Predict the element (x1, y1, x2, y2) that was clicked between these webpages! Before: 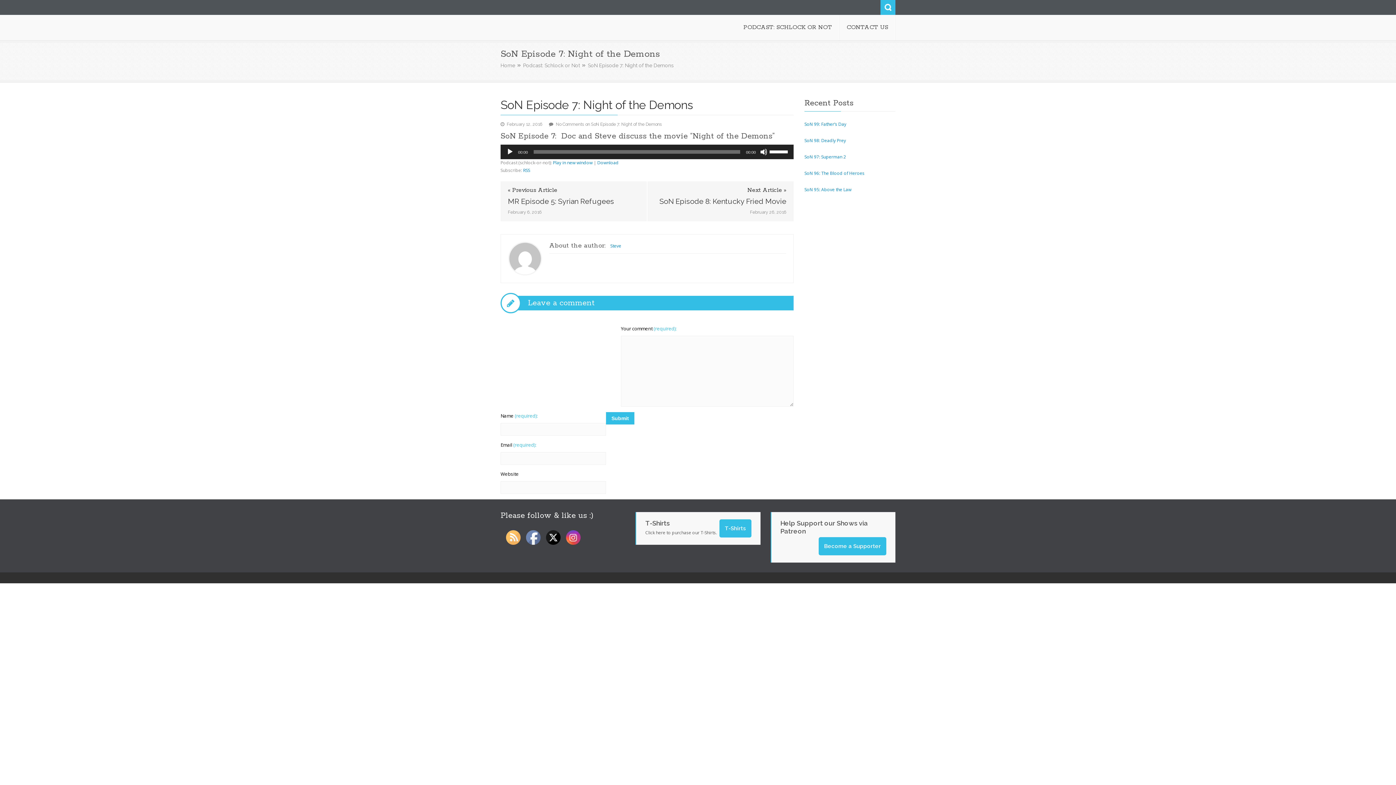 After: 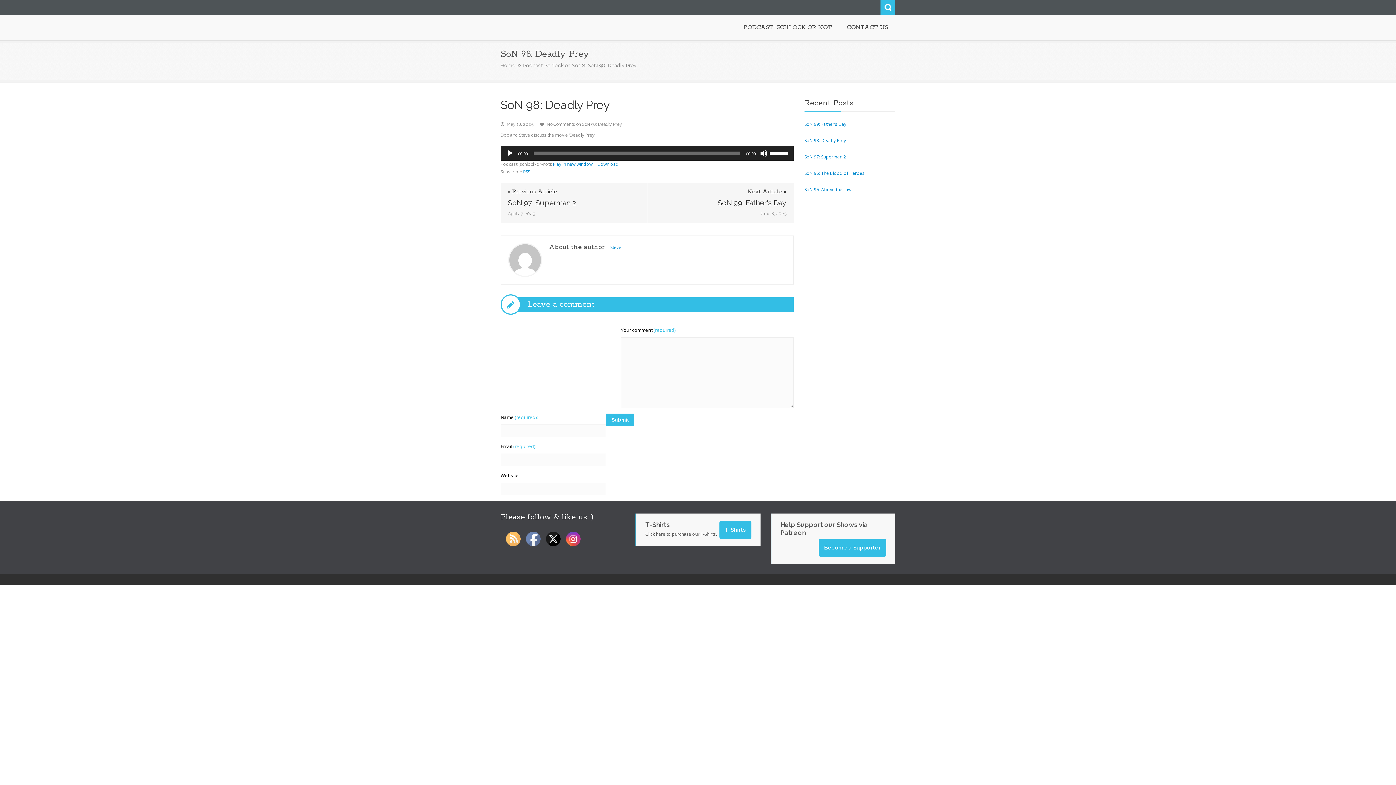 Action: label: SoN 98: Deadly Prey bbox: (804, 137, 846, 143)